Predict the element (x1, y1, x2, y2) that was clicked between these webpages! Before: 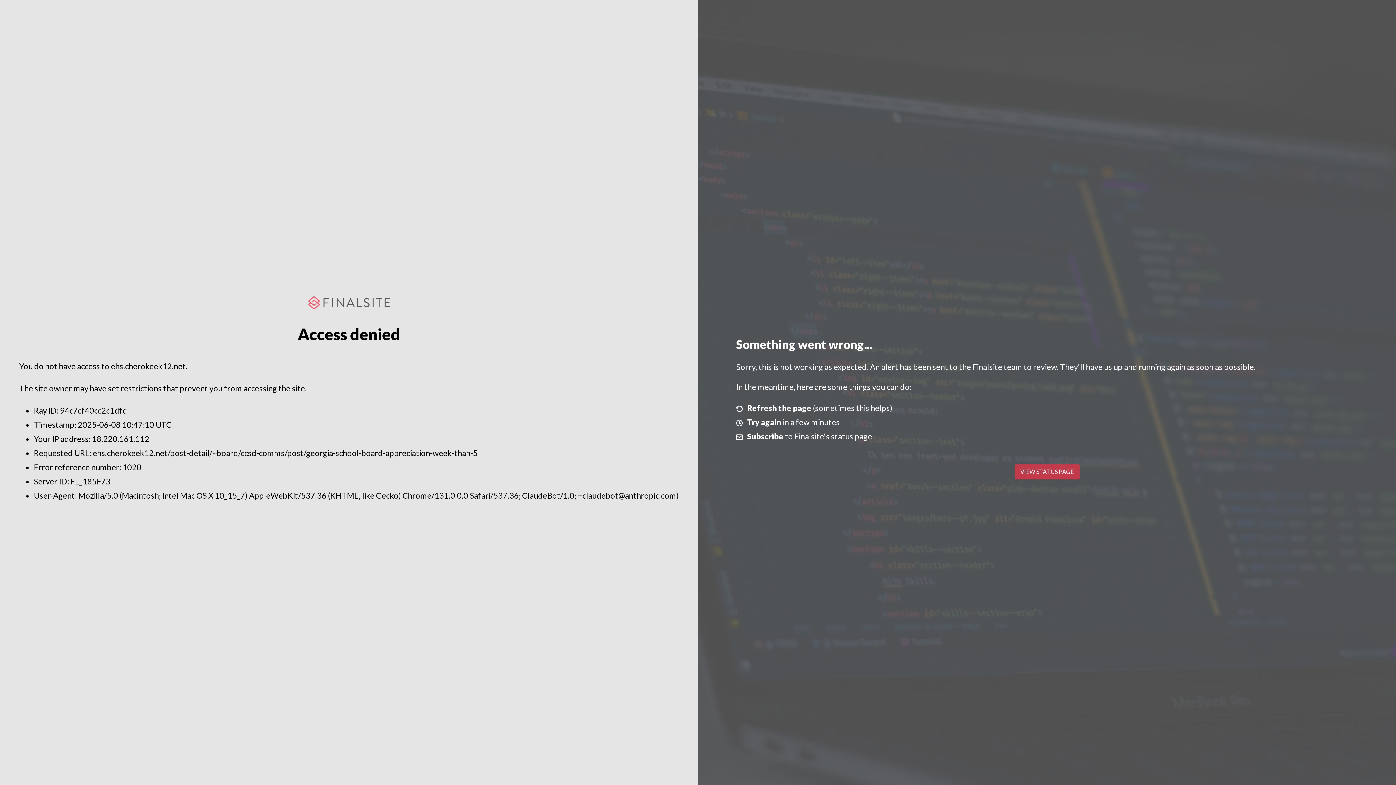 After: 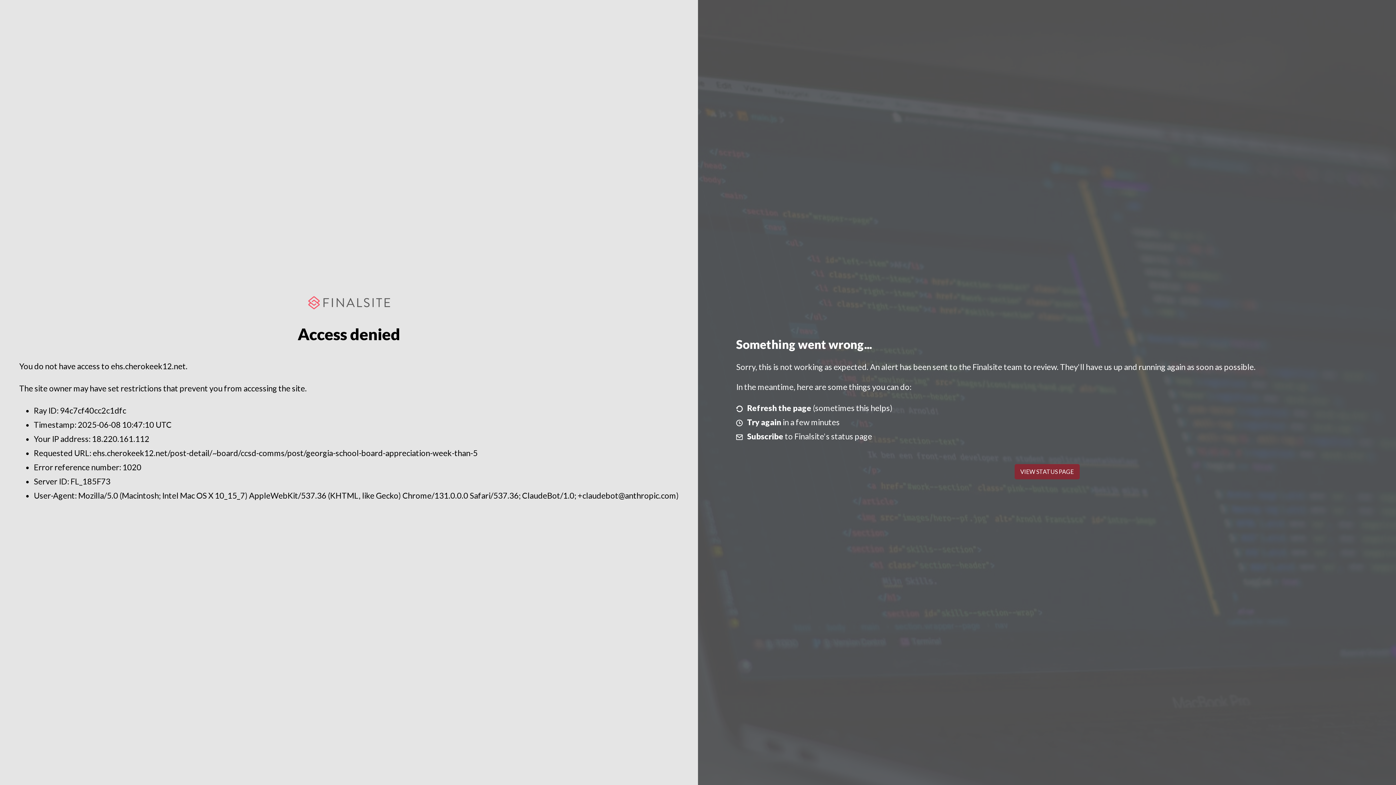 Action: bbox: (1014, 464, 1079, 479) label: VIEW STATUS PAGE